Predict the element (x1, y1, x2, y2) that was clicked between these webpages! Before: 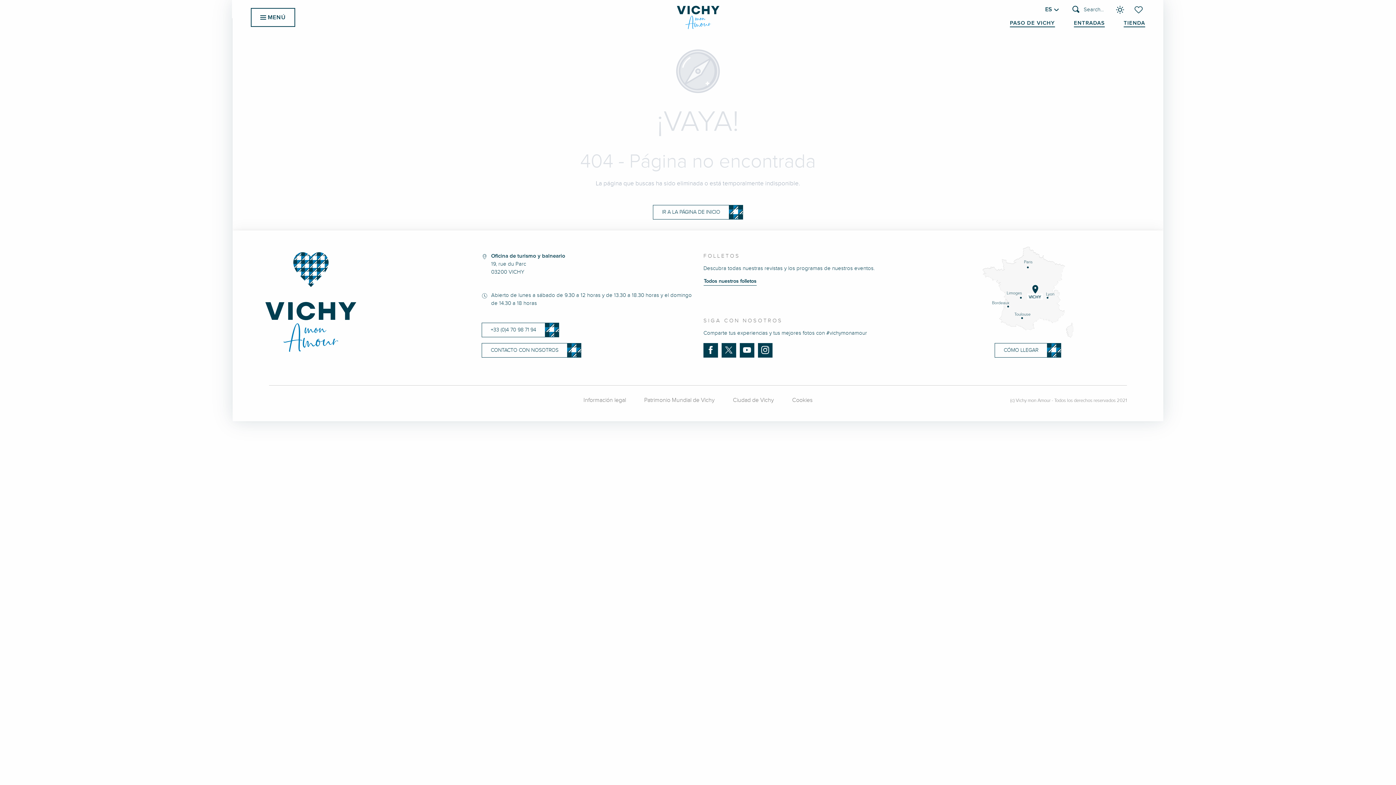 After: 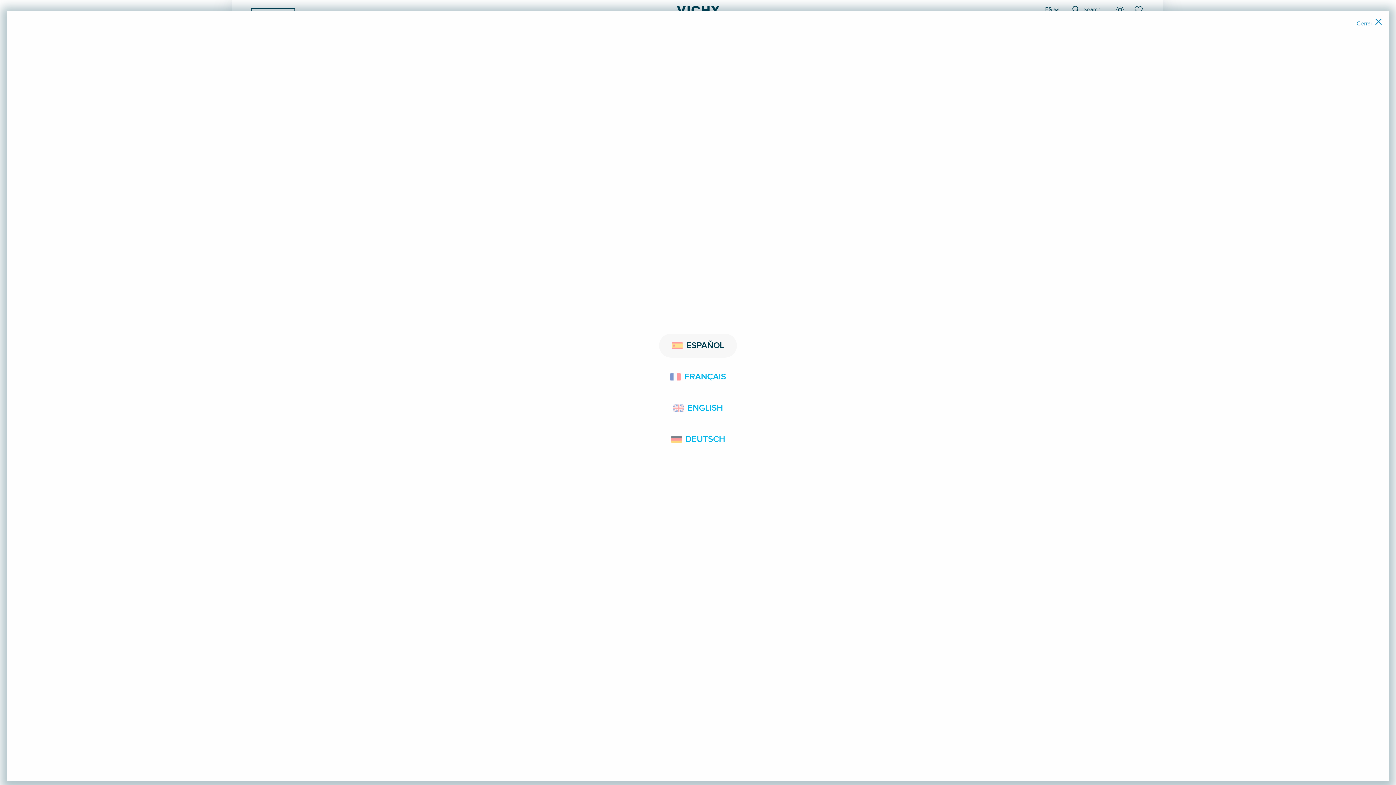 Action: bbox: (1041, 1, 1064, 17) label: Choix de la langue